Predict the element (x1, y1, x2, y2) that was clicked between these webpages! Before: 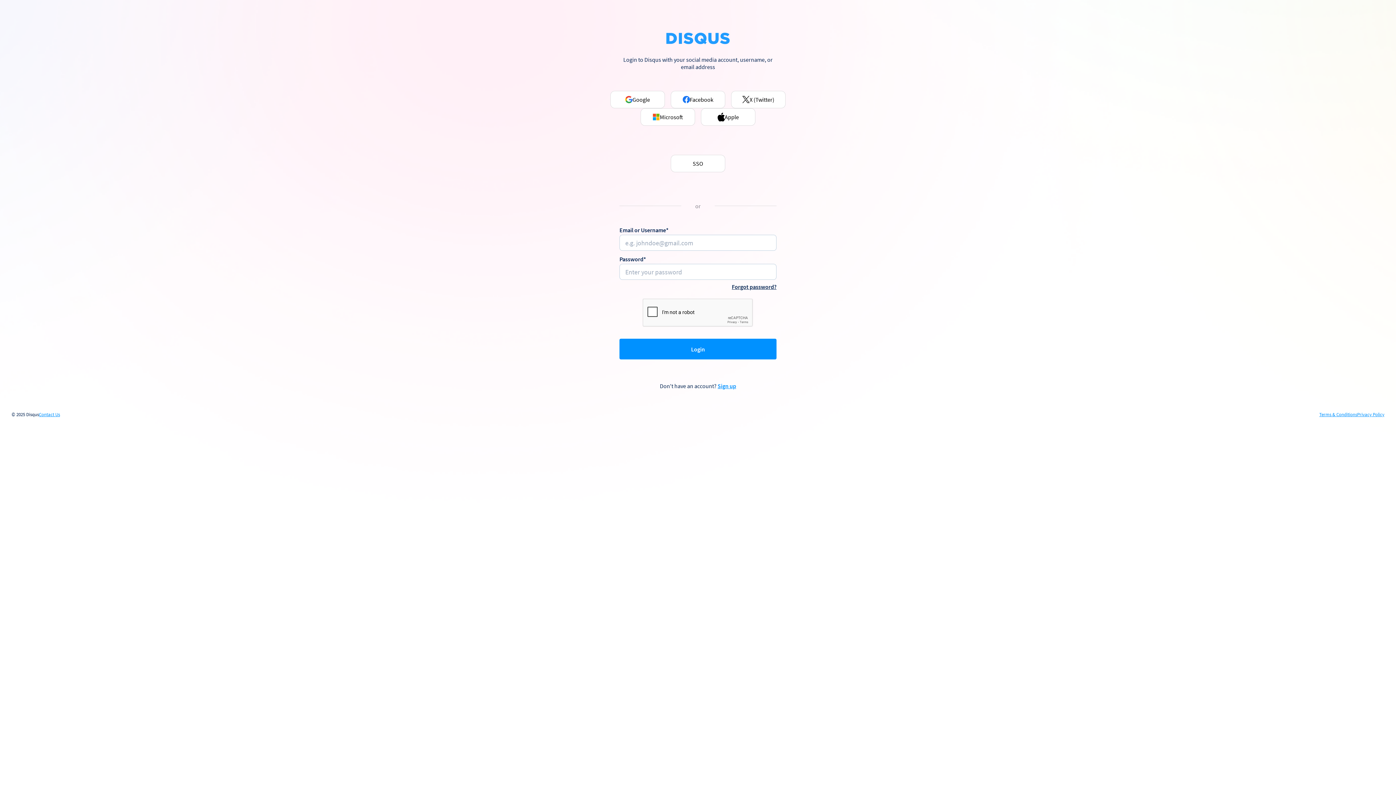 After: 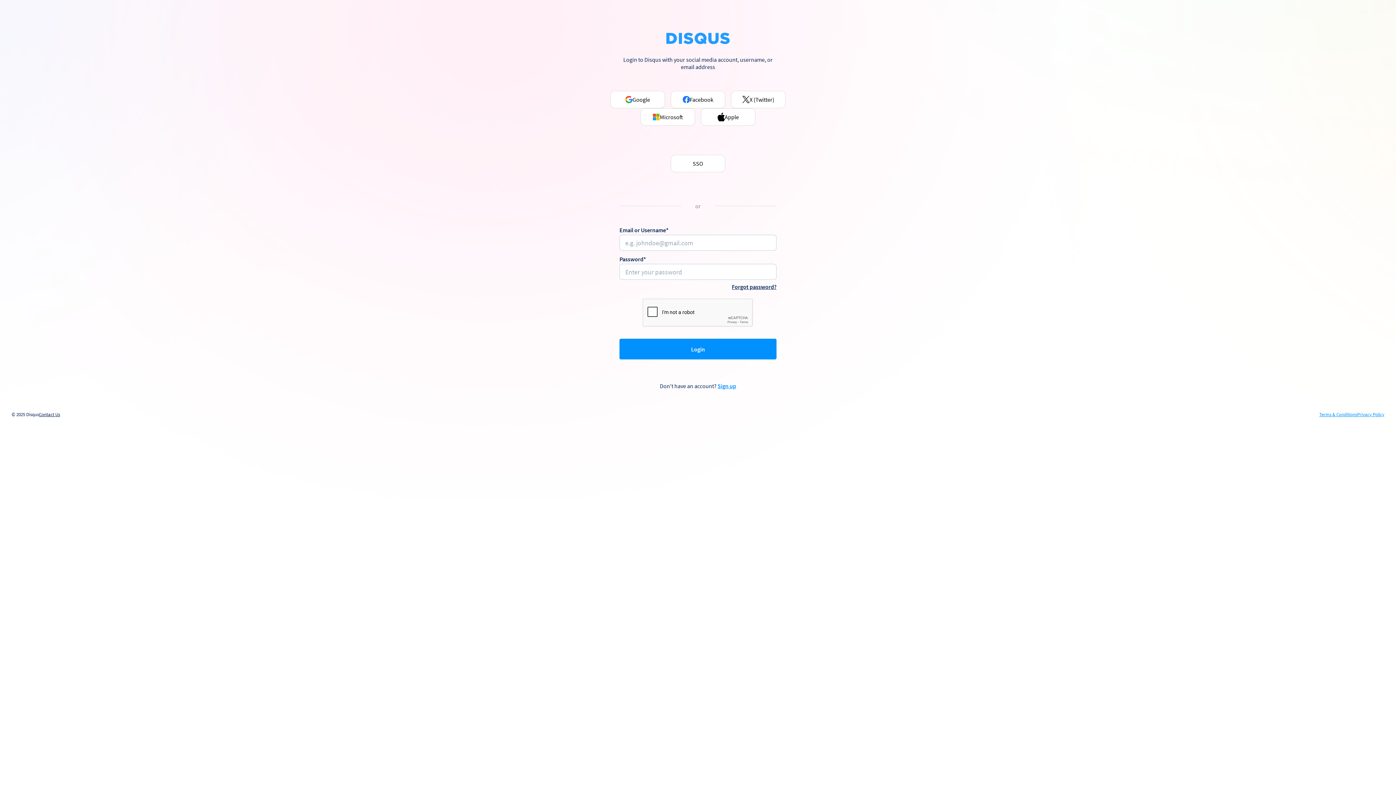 Action: label: Contact Us bbox: (38, 412, 60, 417)